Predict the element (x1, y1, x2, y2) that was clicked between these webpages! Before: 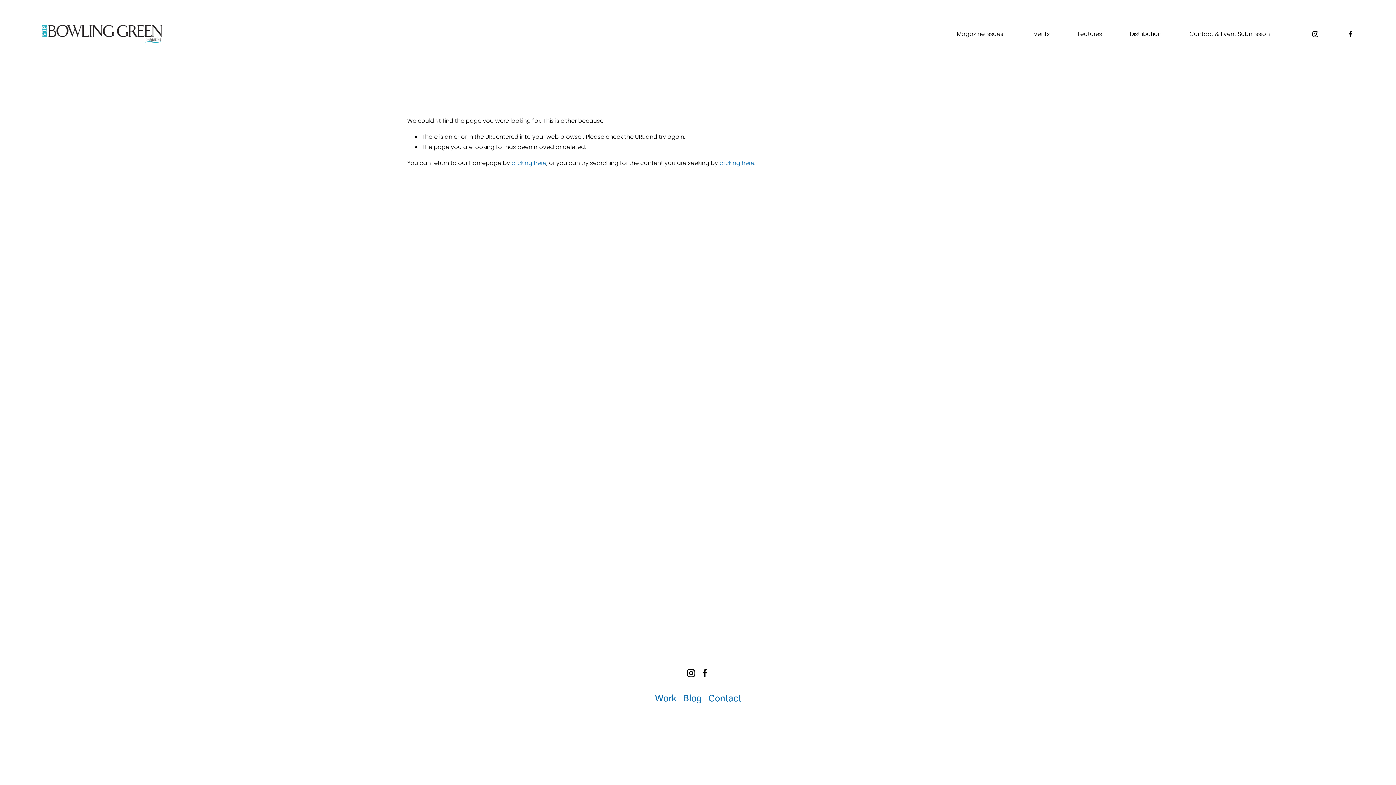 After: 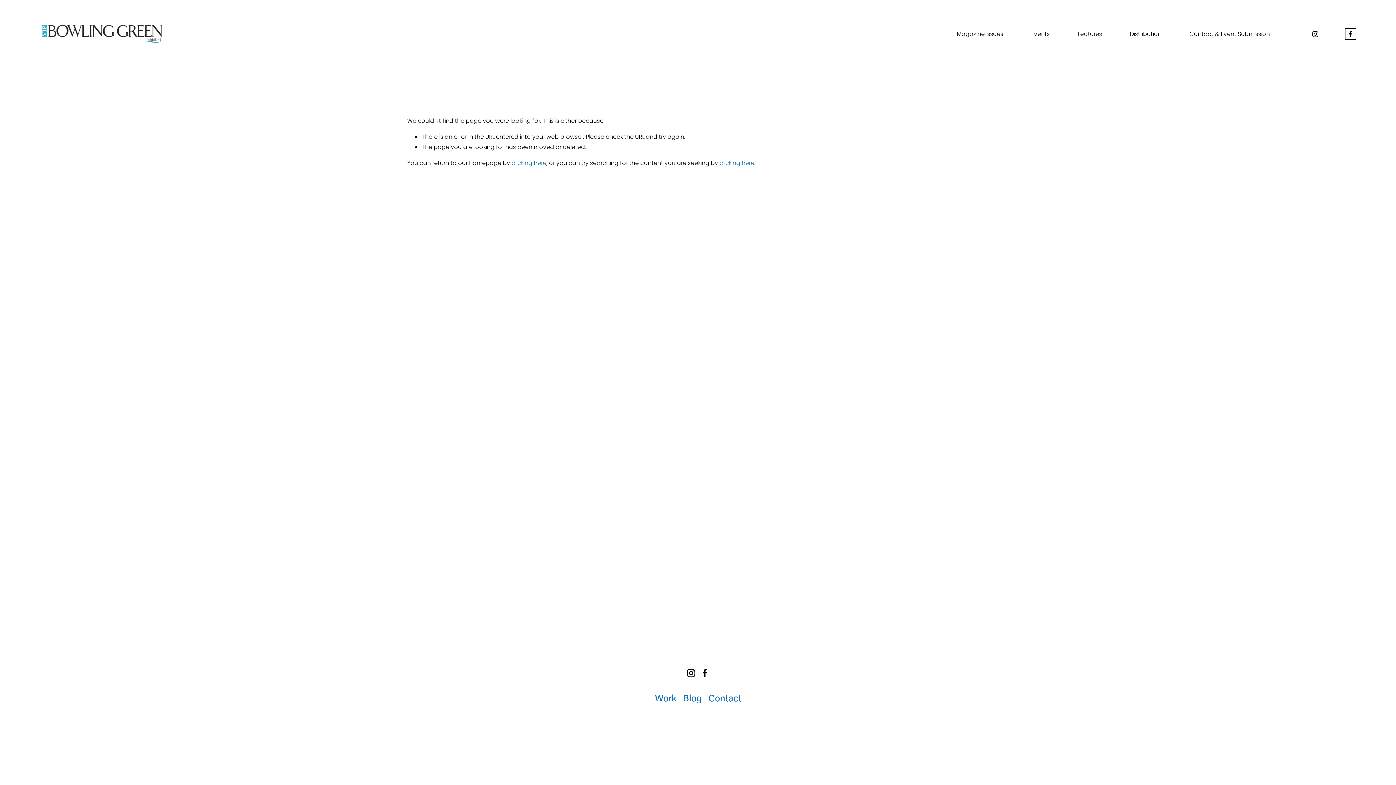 Action: label: Facebook bbox: (1347, 30, 1354, 37)